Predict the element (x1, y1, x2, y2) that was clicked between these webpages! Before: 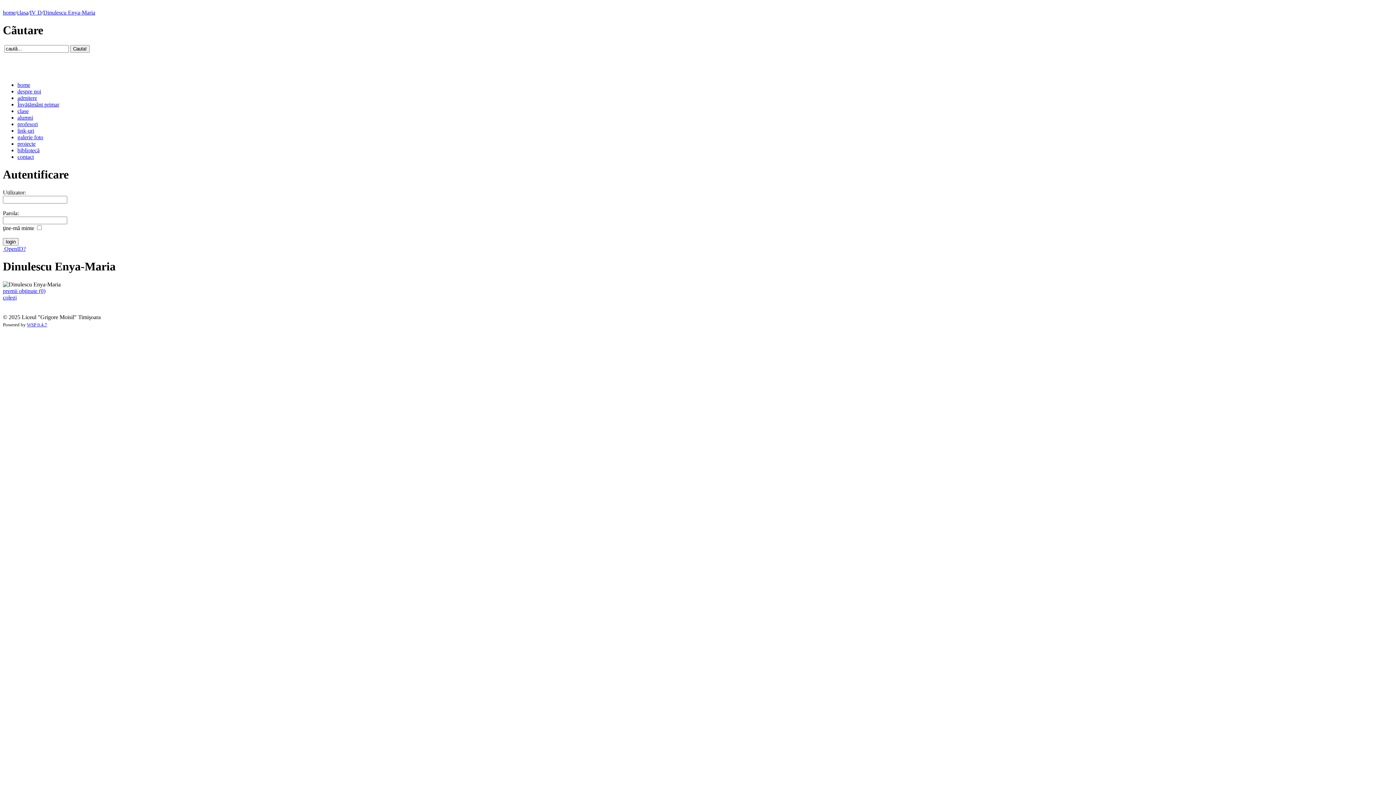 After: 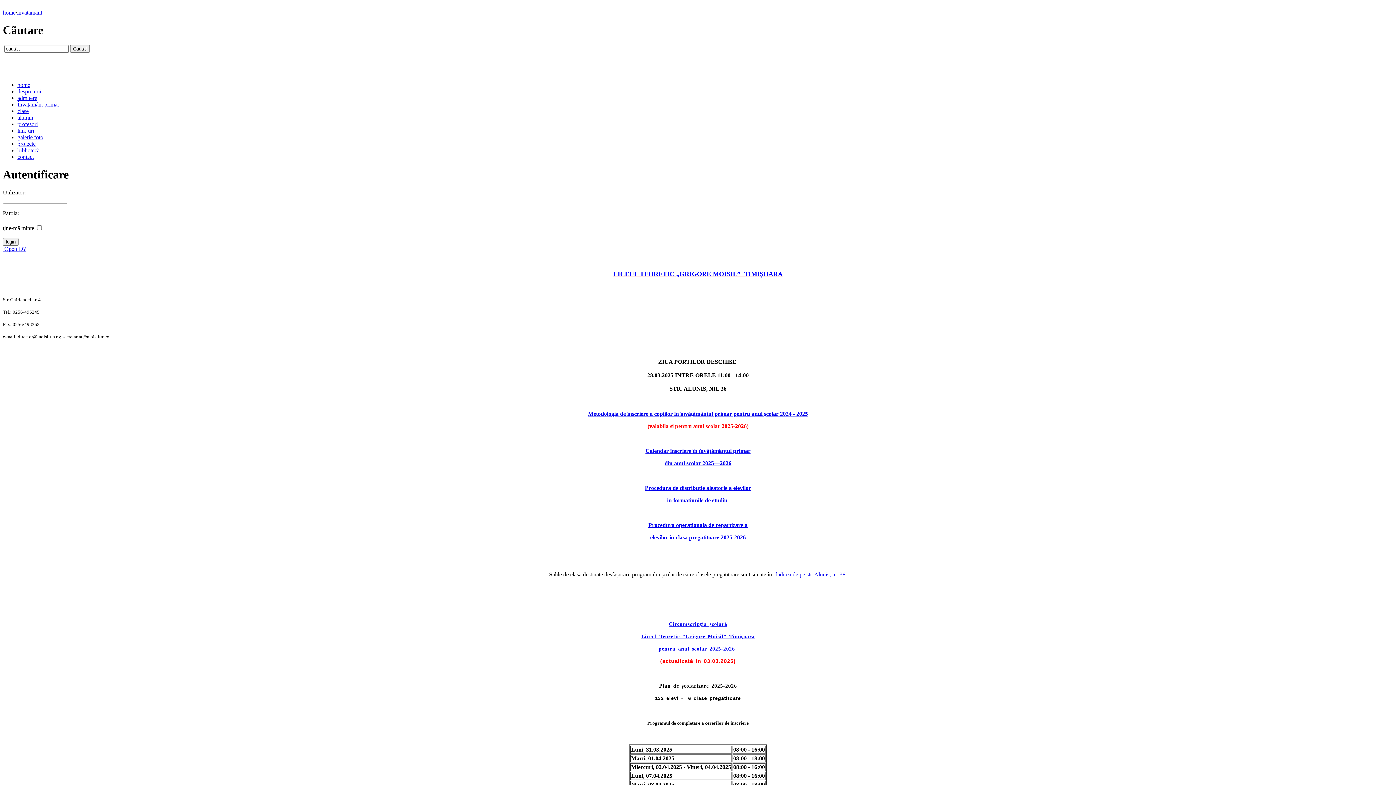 Action: bbox: (17, 101, 59, 107) label: Învăţământ primar